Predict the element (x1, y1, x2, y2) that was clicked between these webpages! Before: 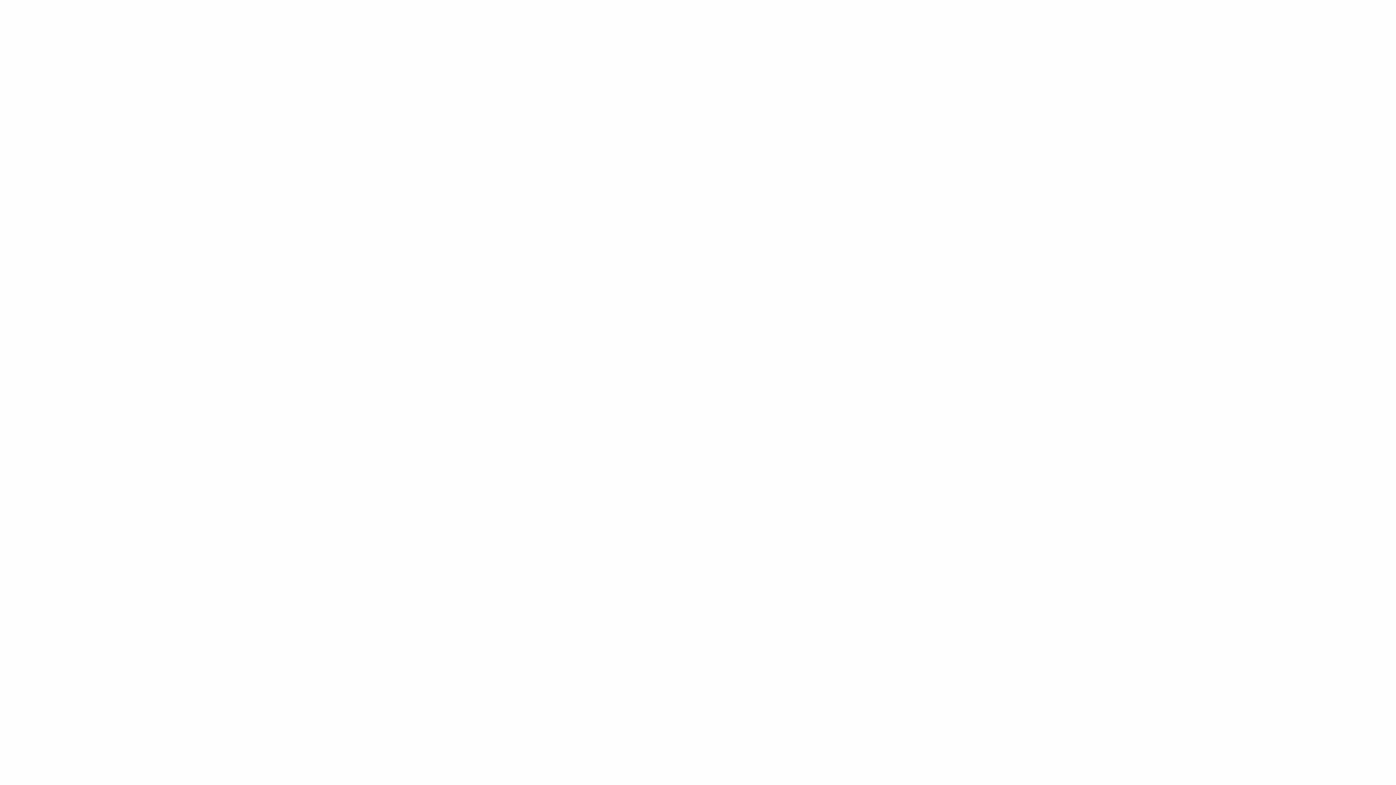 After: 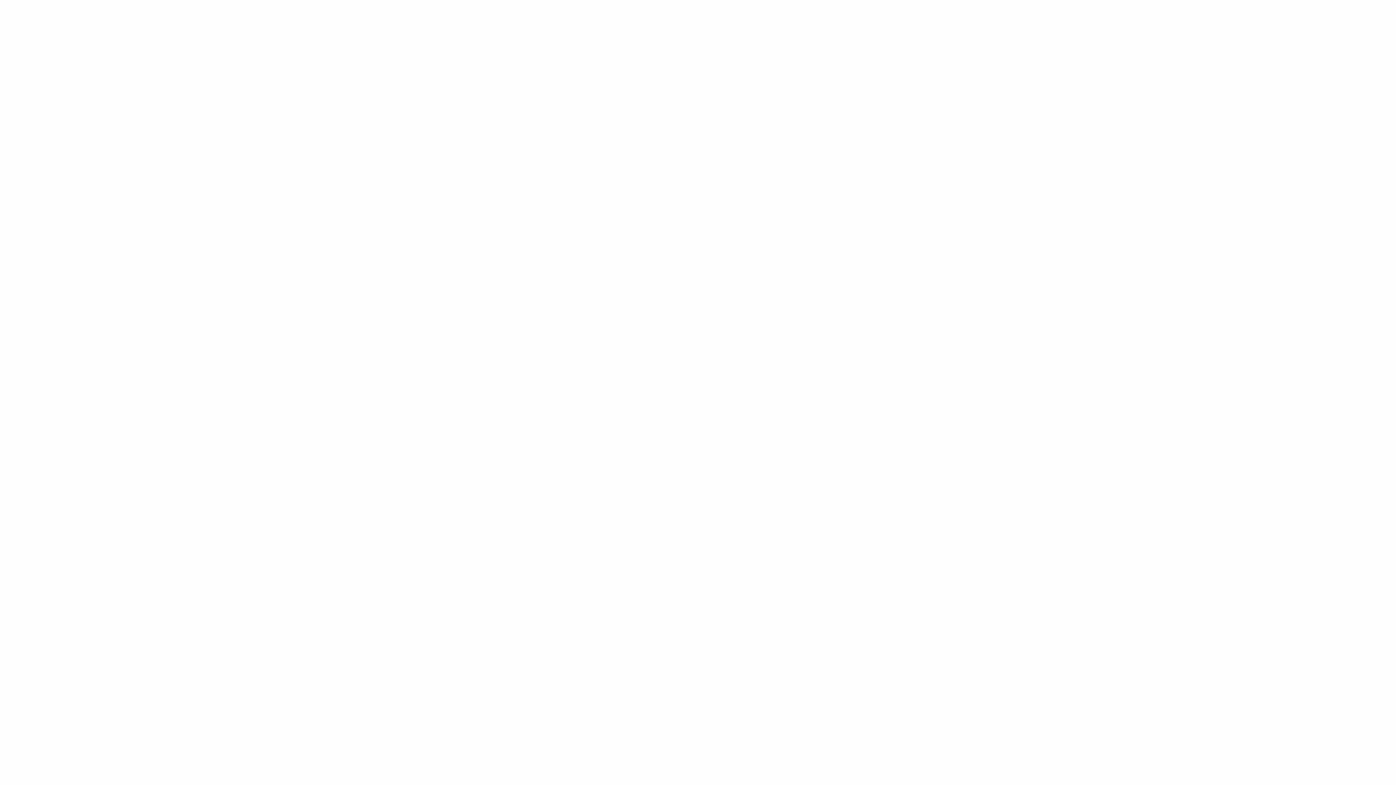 Action: bbox: (801, 511, 830, 540)